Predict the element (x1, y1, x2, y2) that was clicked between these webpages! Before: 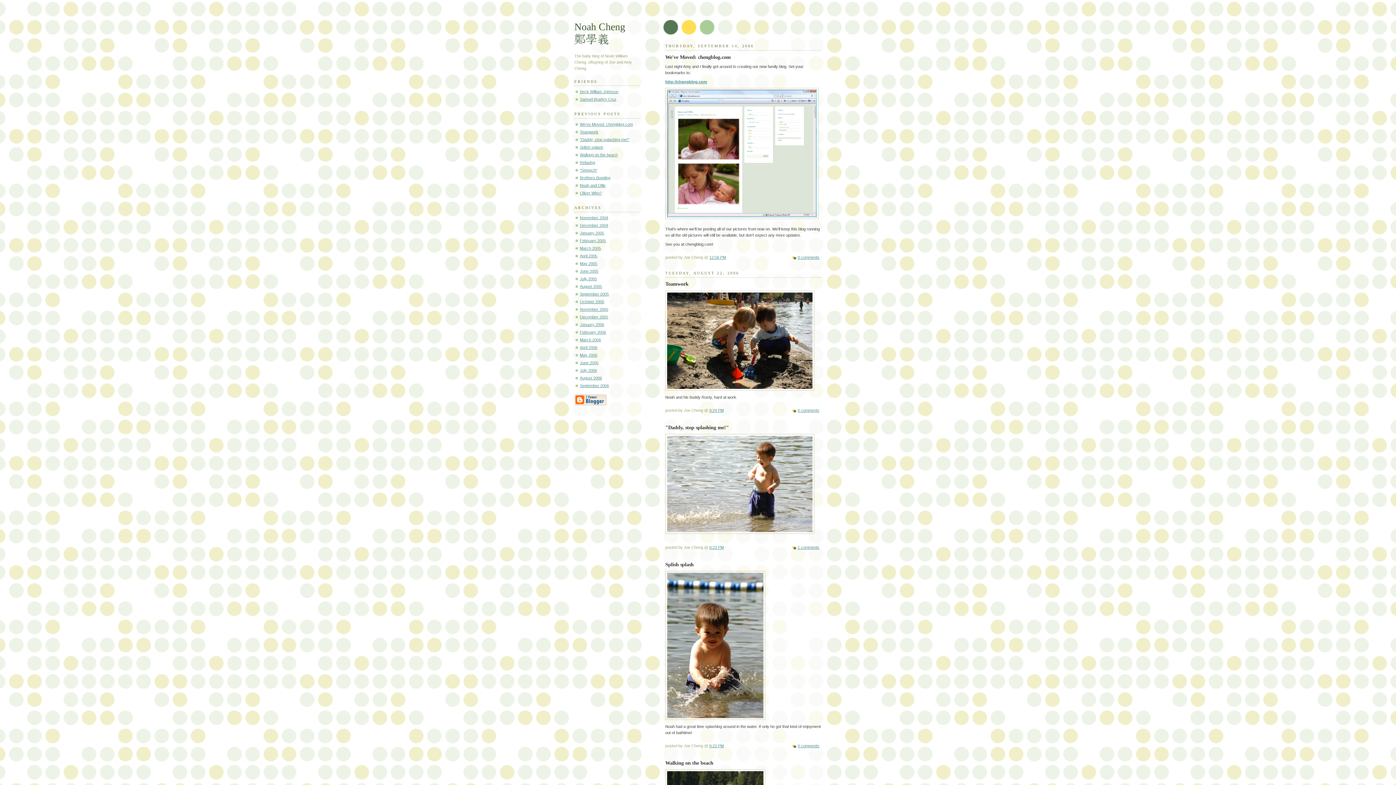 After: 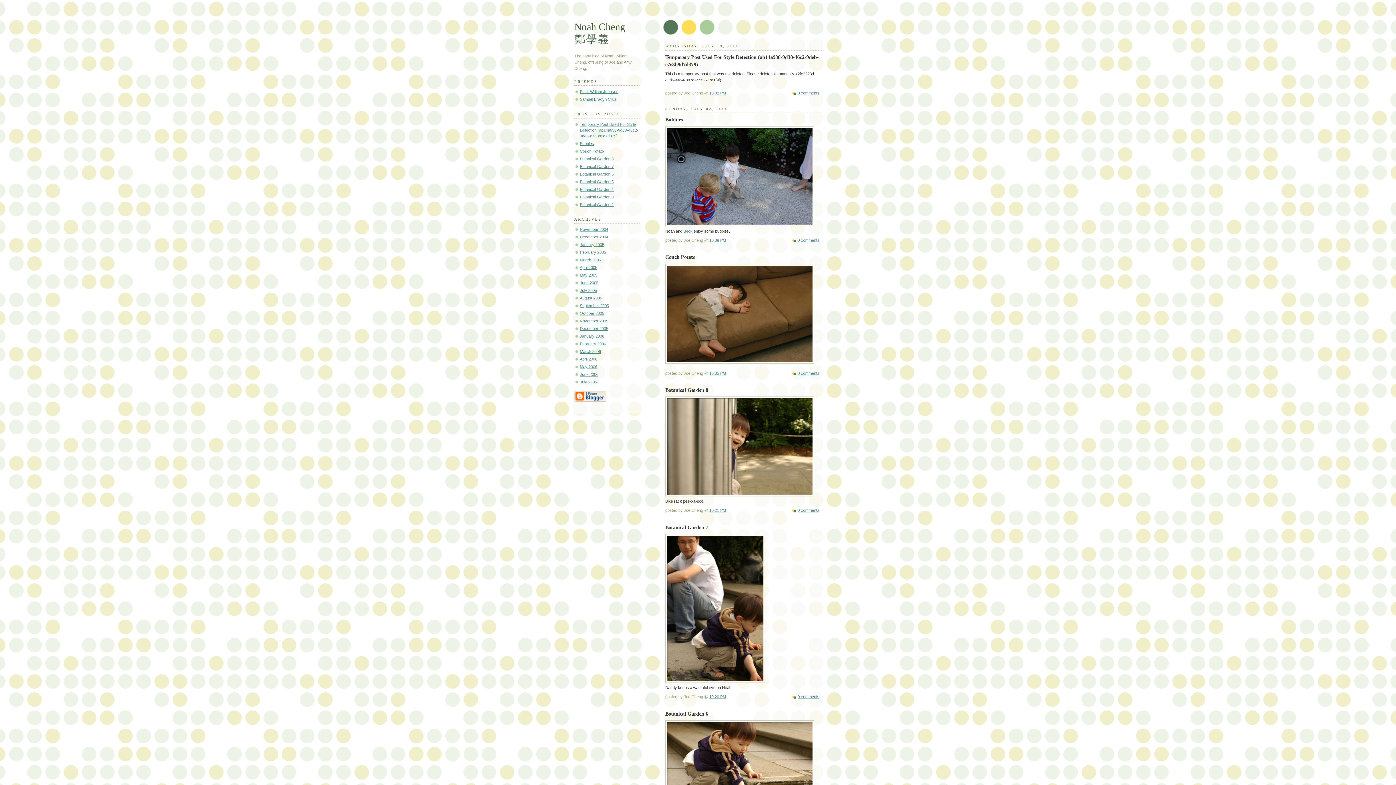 Action: bbox: (580, 368, 597, 372) label: July 2006